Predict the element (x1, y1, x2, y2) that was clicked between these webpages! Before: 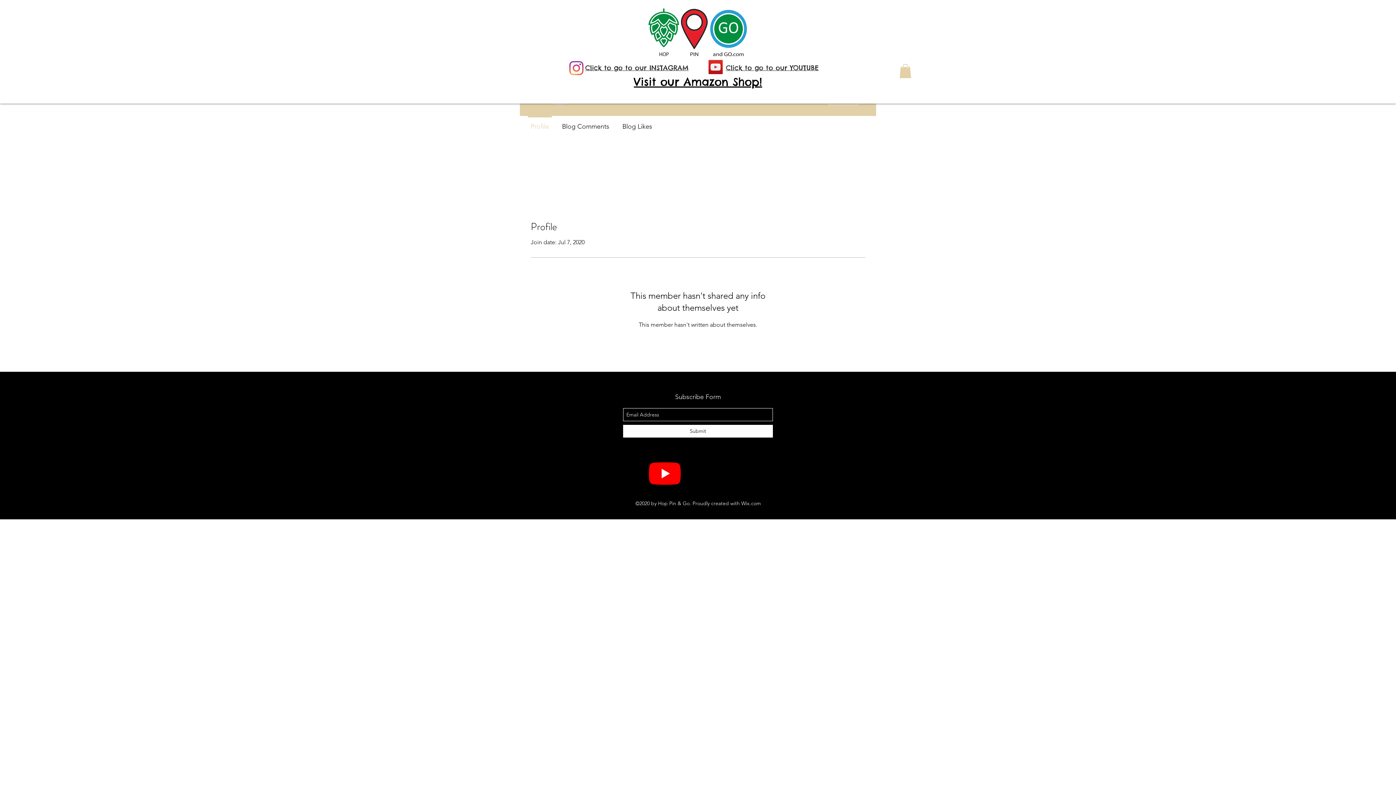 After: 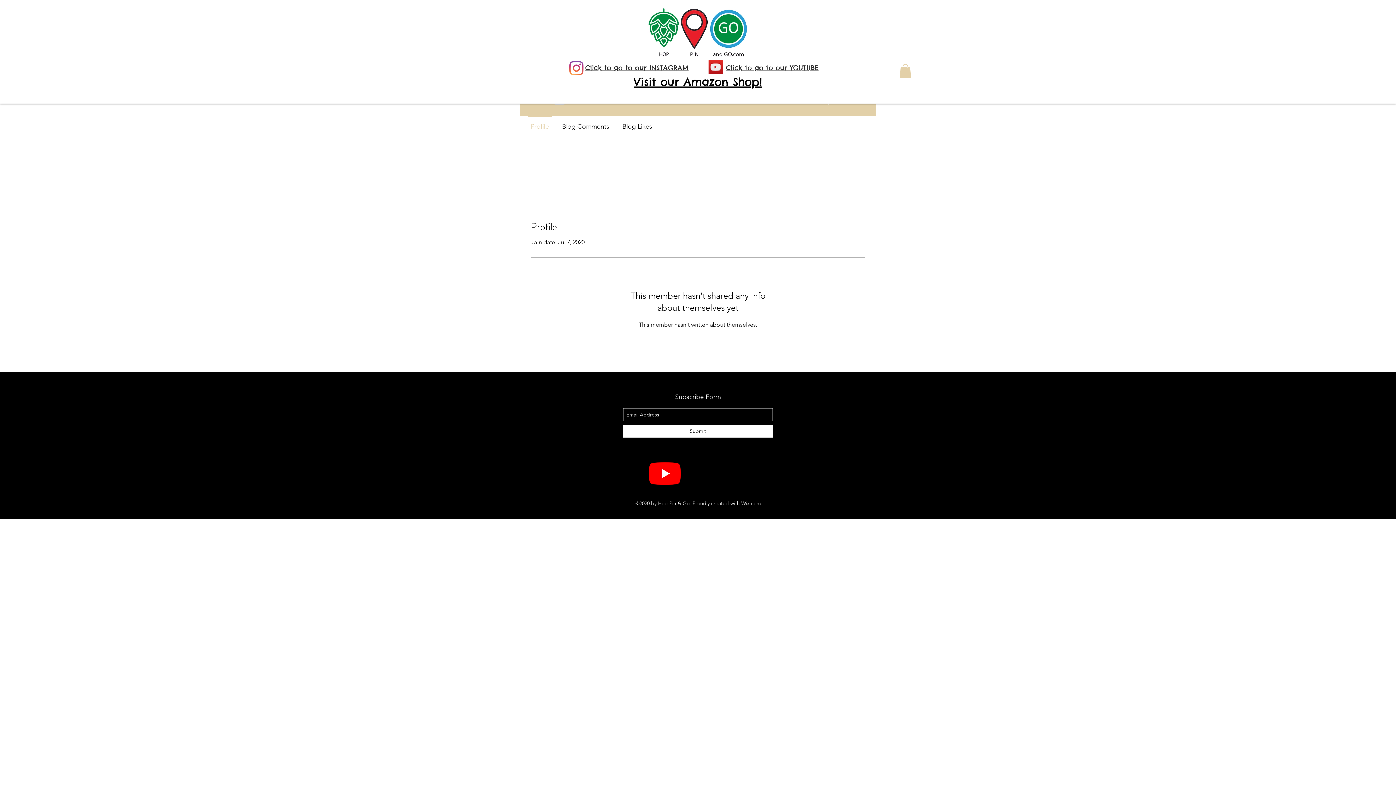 Action: bbox: (623, 425, 773, 437) label: Submit